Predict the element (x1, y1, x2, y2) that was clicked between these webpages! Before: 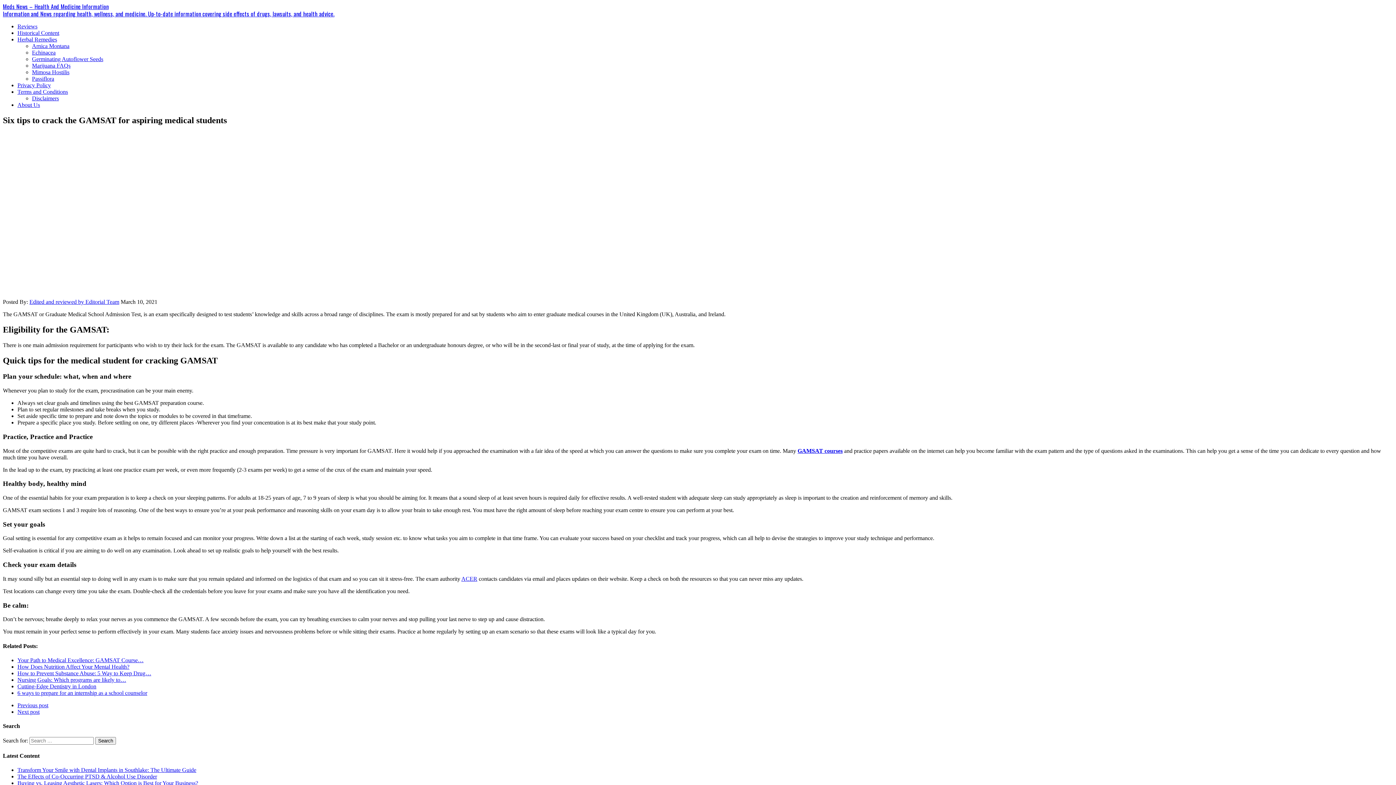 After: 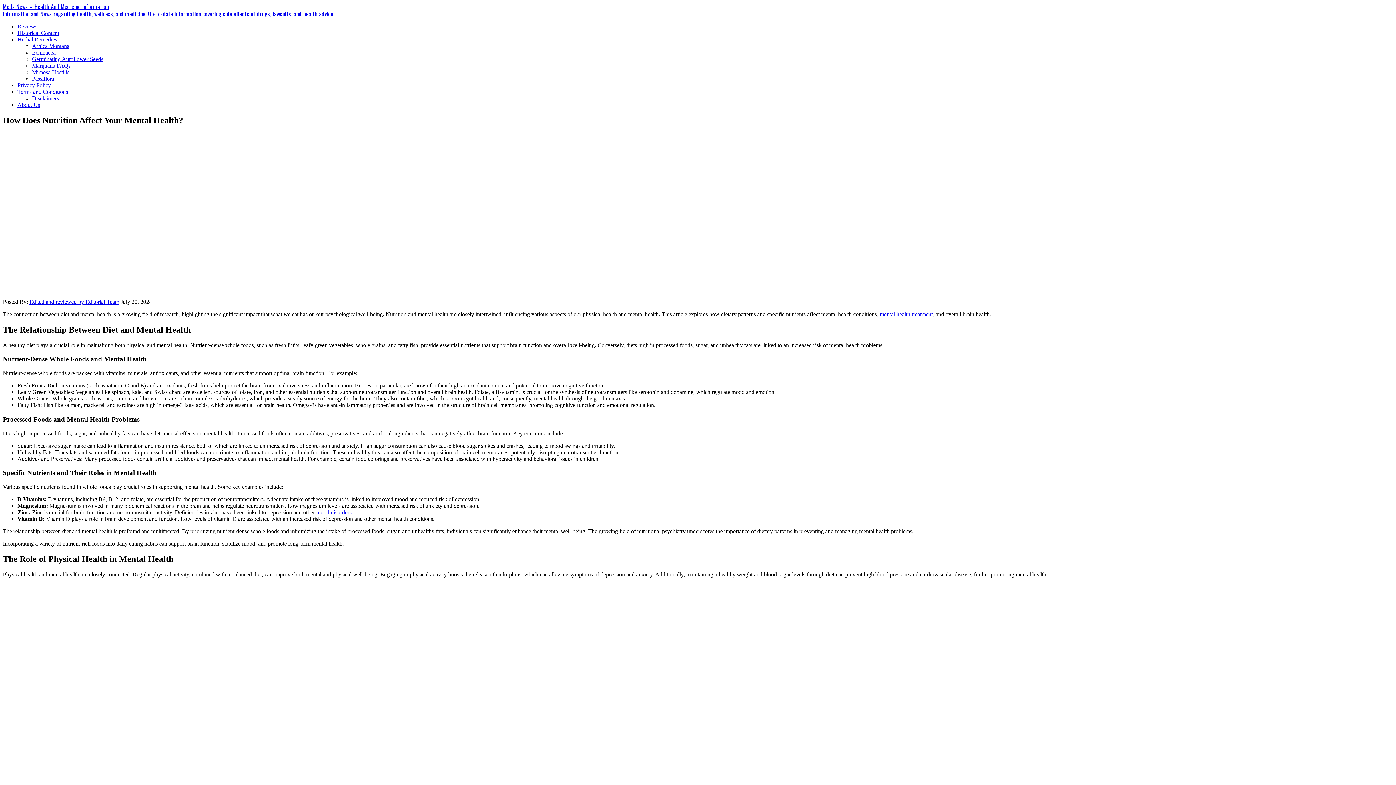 Action: label: How Does Nutrition Affect Your Mental Health? bbox: (17, 663, 129, 670)